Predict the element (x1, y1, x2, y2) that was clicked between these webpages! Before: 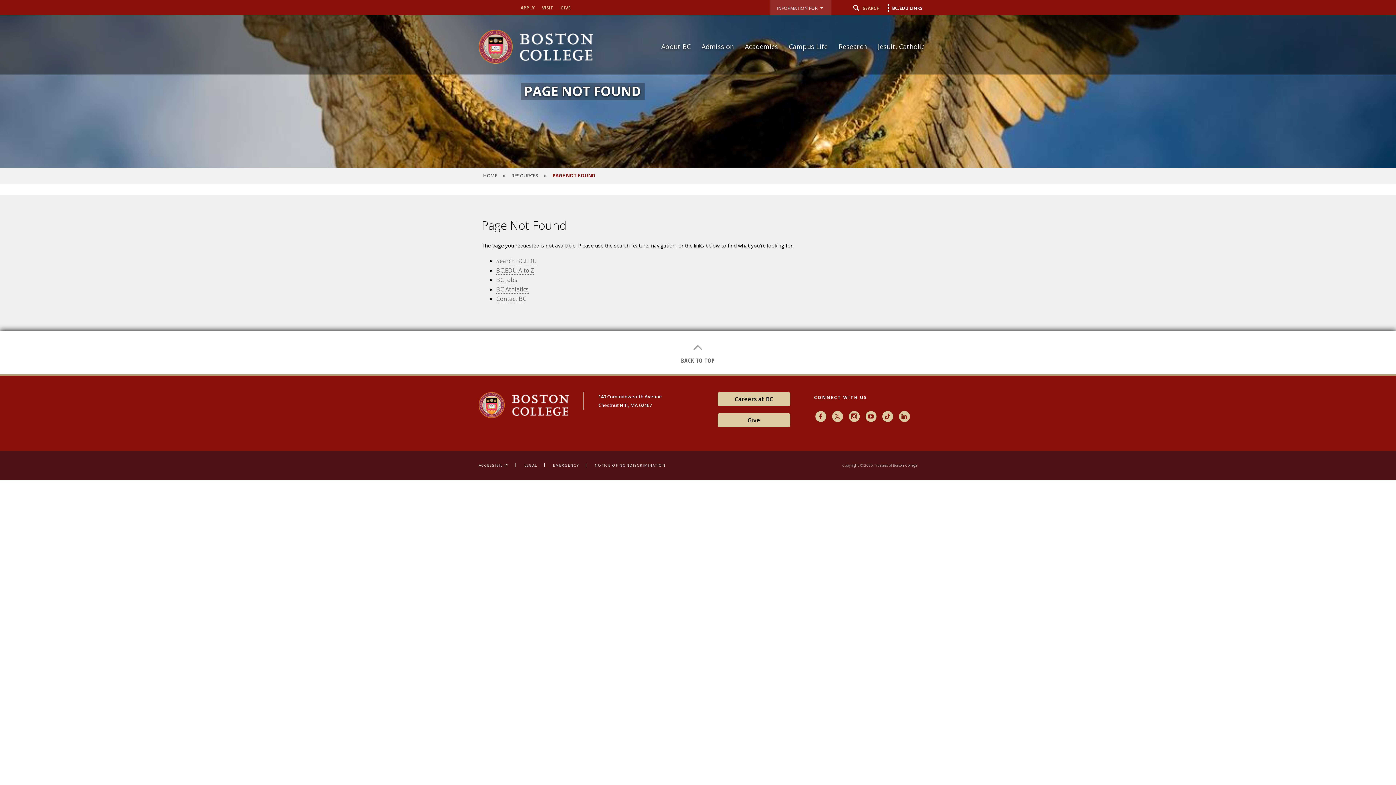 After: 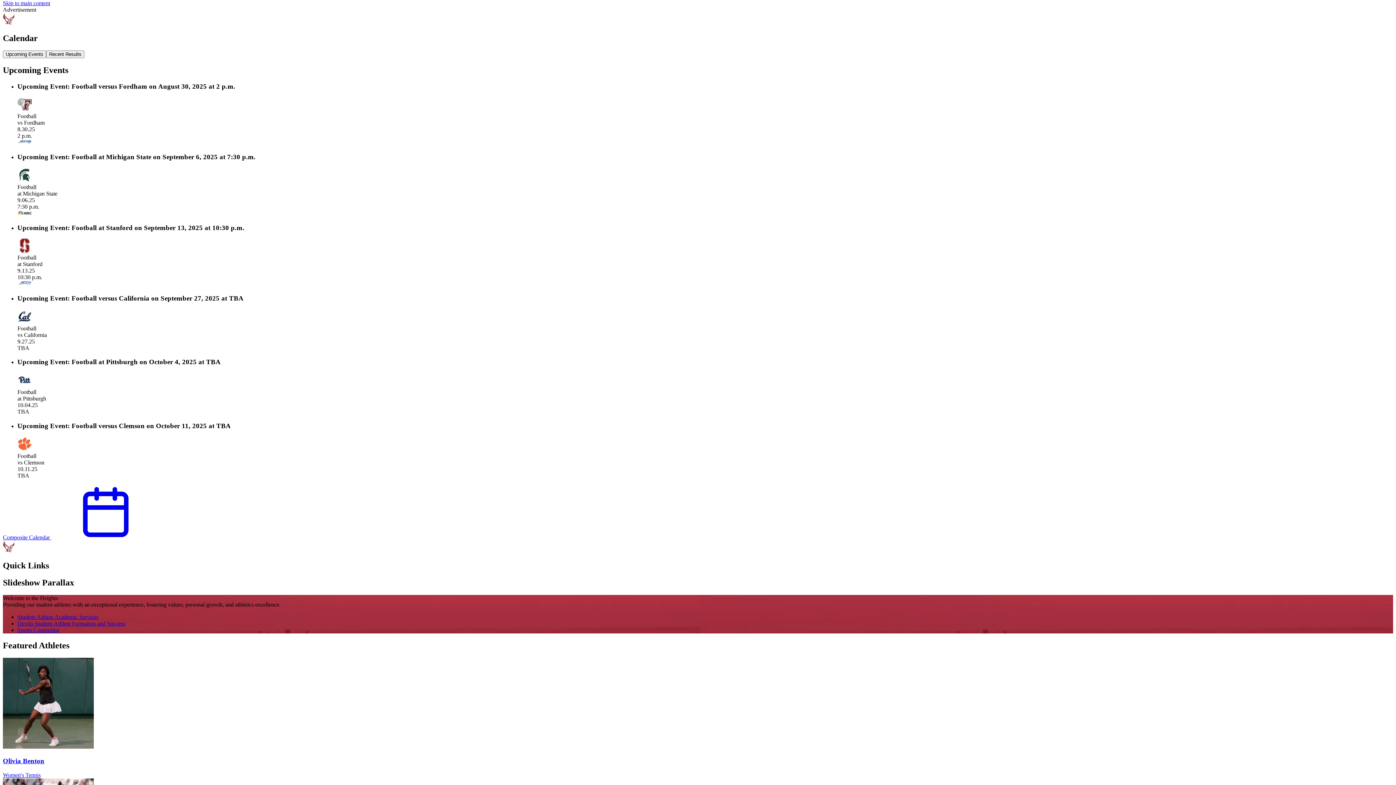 Action: label: BC Athletics bbox: (496, 285, 528, 293)